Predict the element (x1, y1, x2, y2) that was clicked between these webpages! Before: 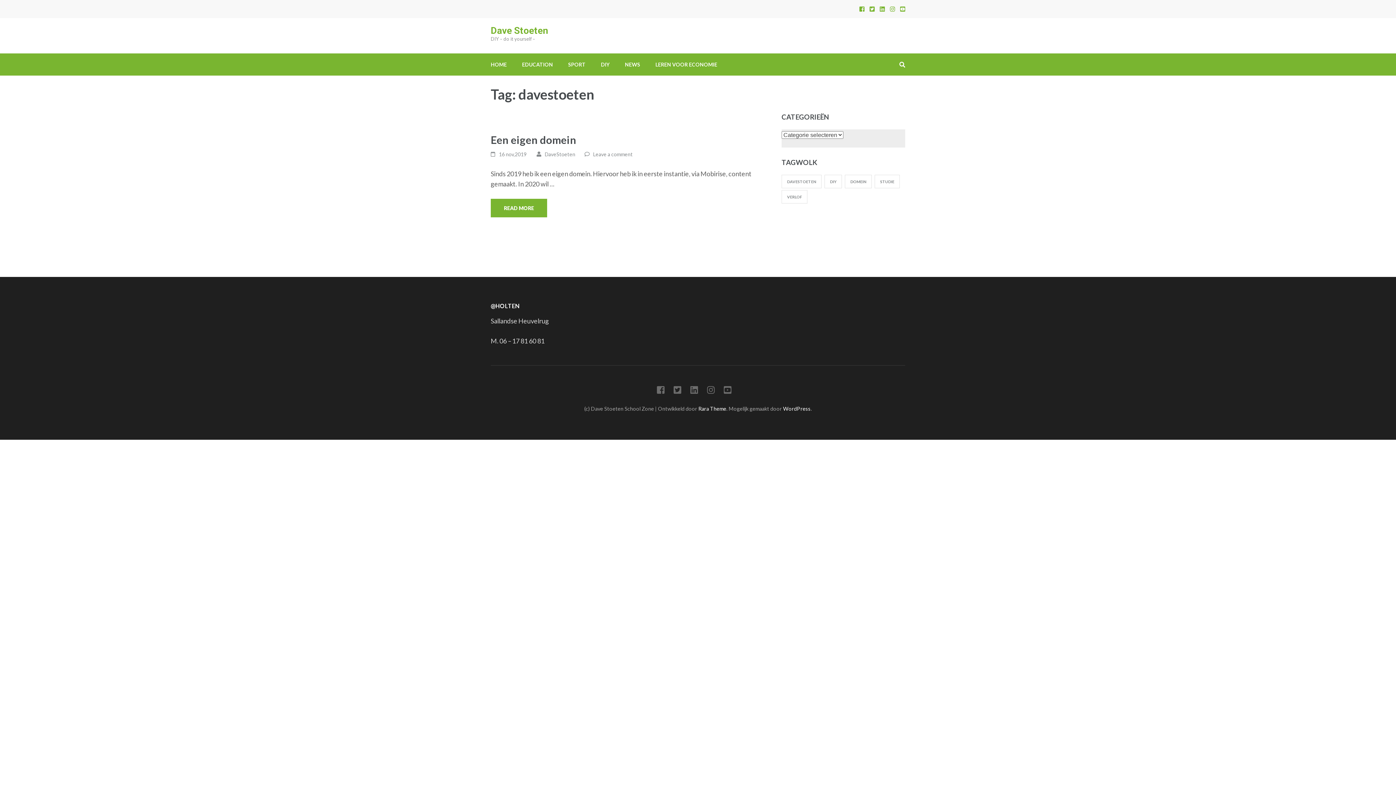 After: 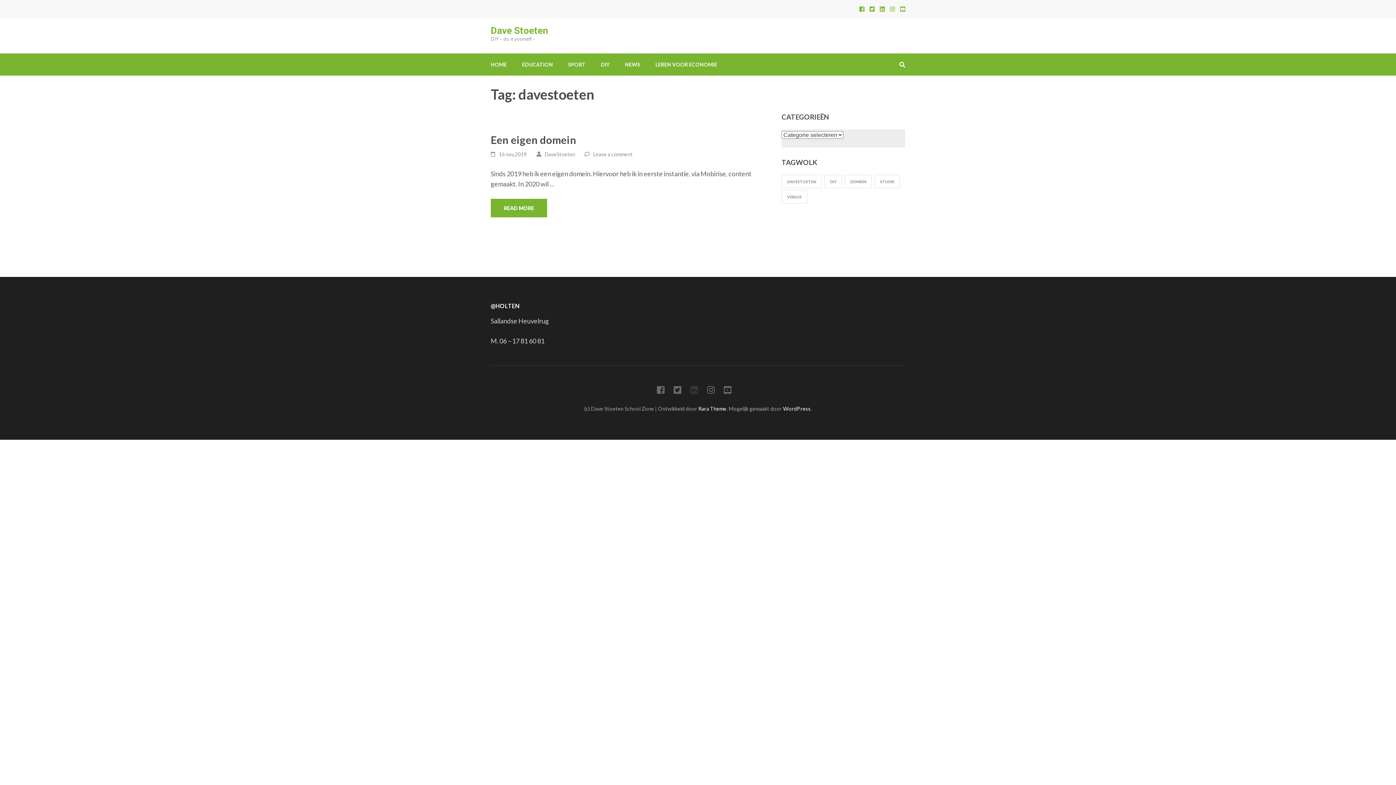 Action: bbox: (690, 388, 698, 394)